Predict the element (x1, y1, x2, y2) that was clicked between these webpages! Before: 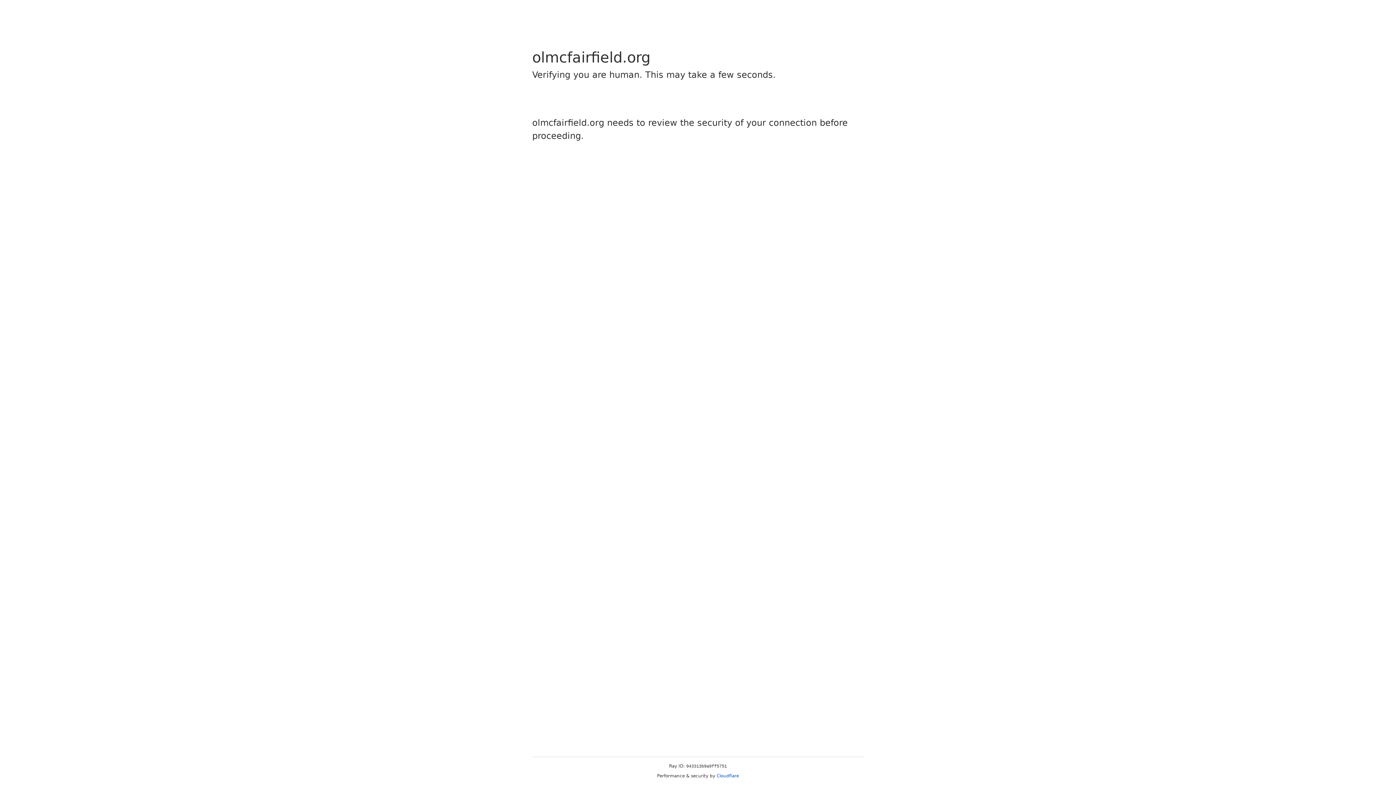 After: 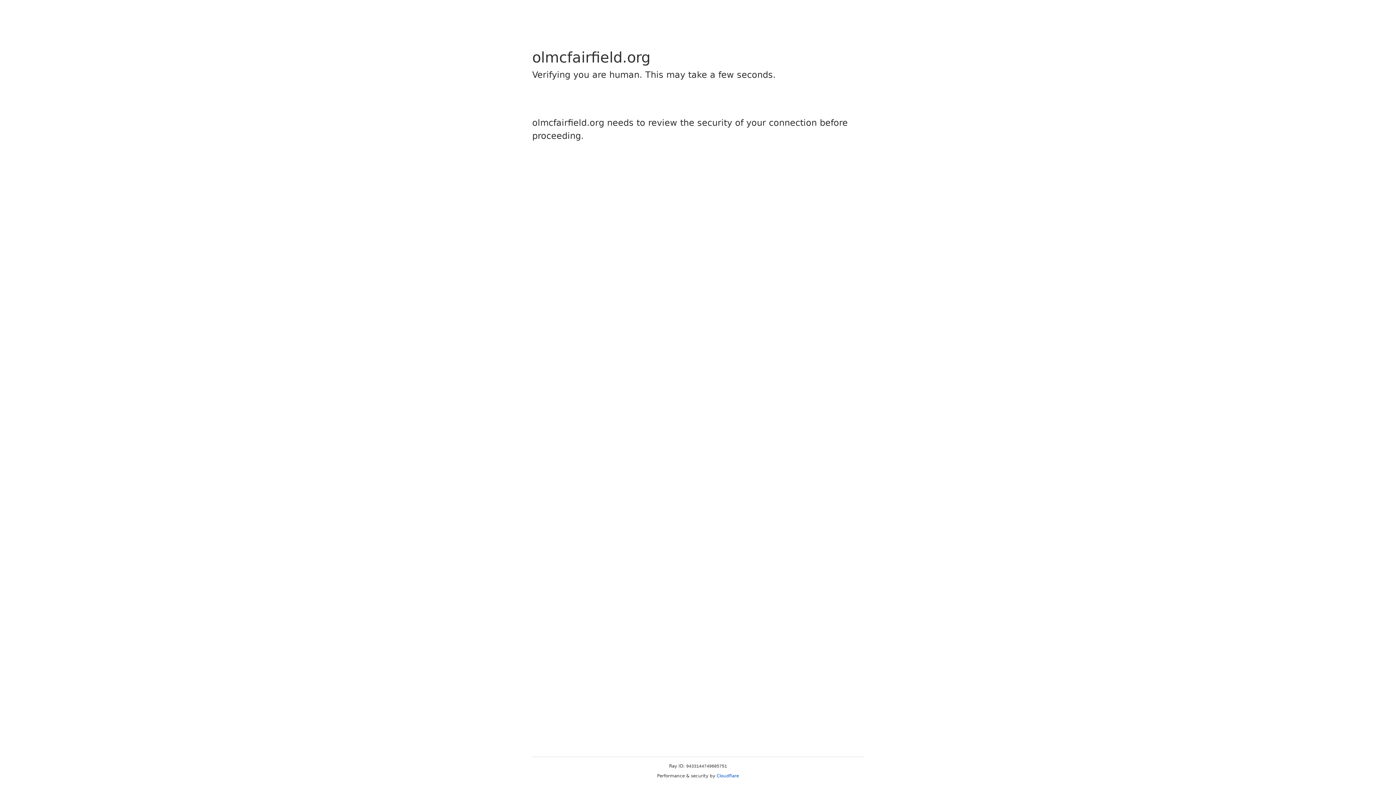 Action: label: Cloudflare bbox: (716, 773, 739, 778)